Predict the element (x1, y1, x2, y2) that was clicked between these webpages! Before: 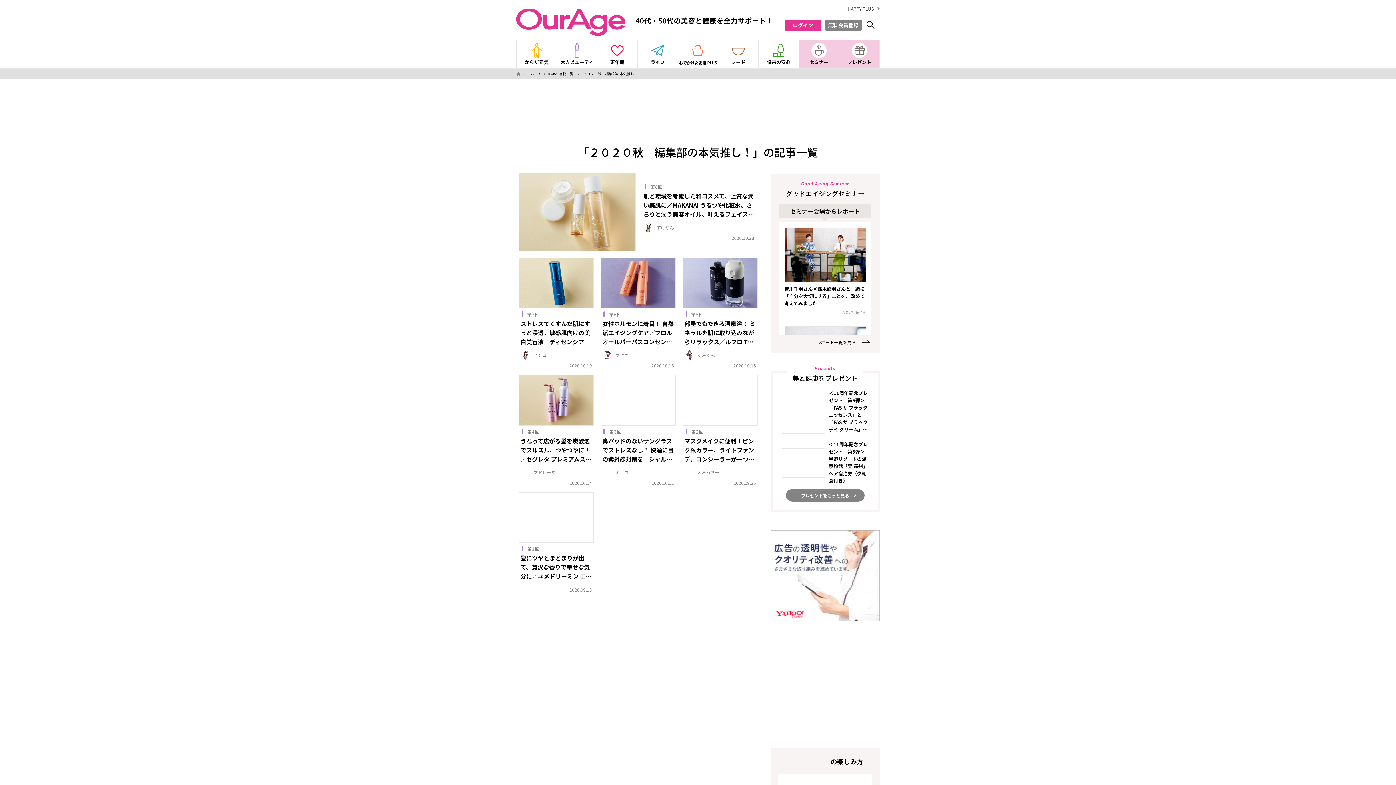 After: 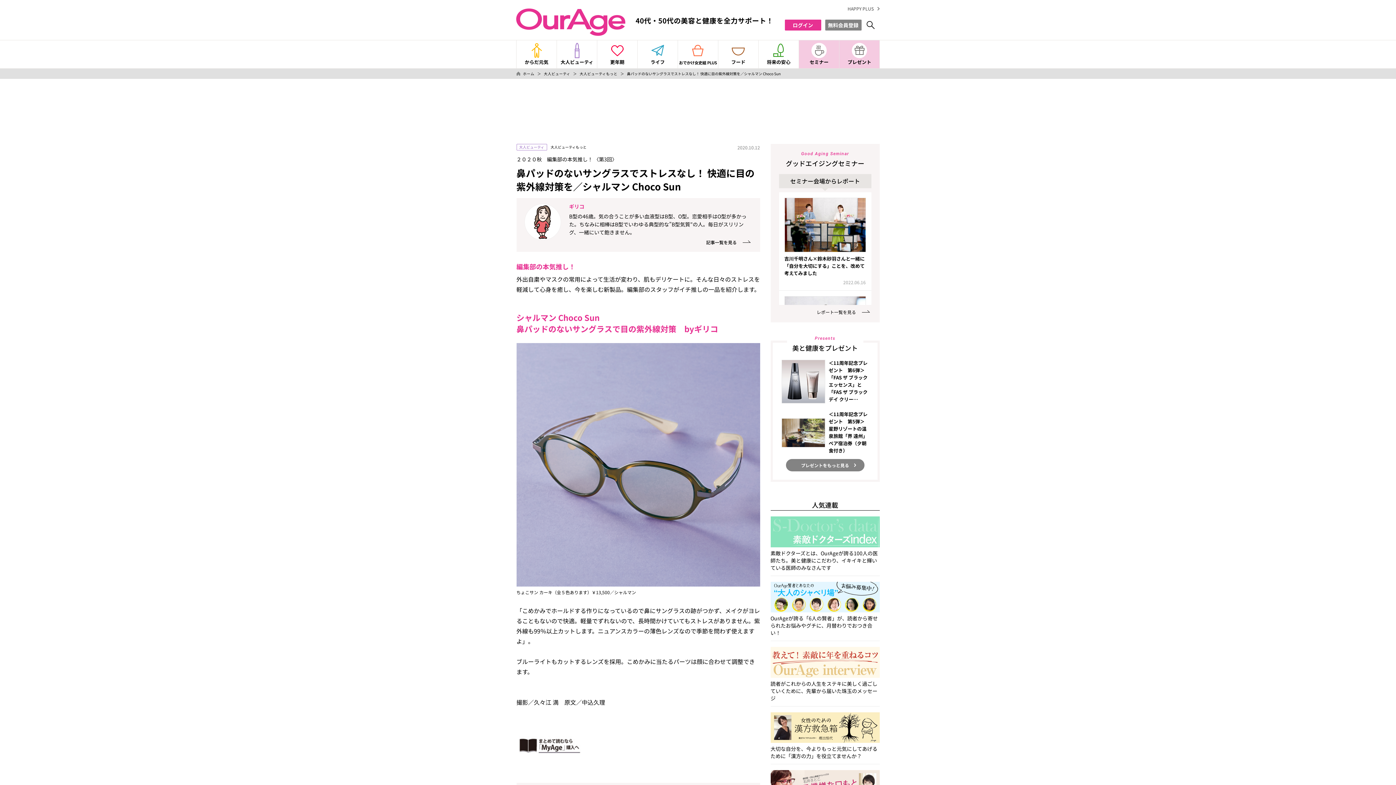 Action: label: 第3回

鼻パッドのないサングラスでストレスなし！ 快適に目の紫外線対策を／シャル…

ギリコ
2020.10.12 bbox: (598, 373, 678, 488)